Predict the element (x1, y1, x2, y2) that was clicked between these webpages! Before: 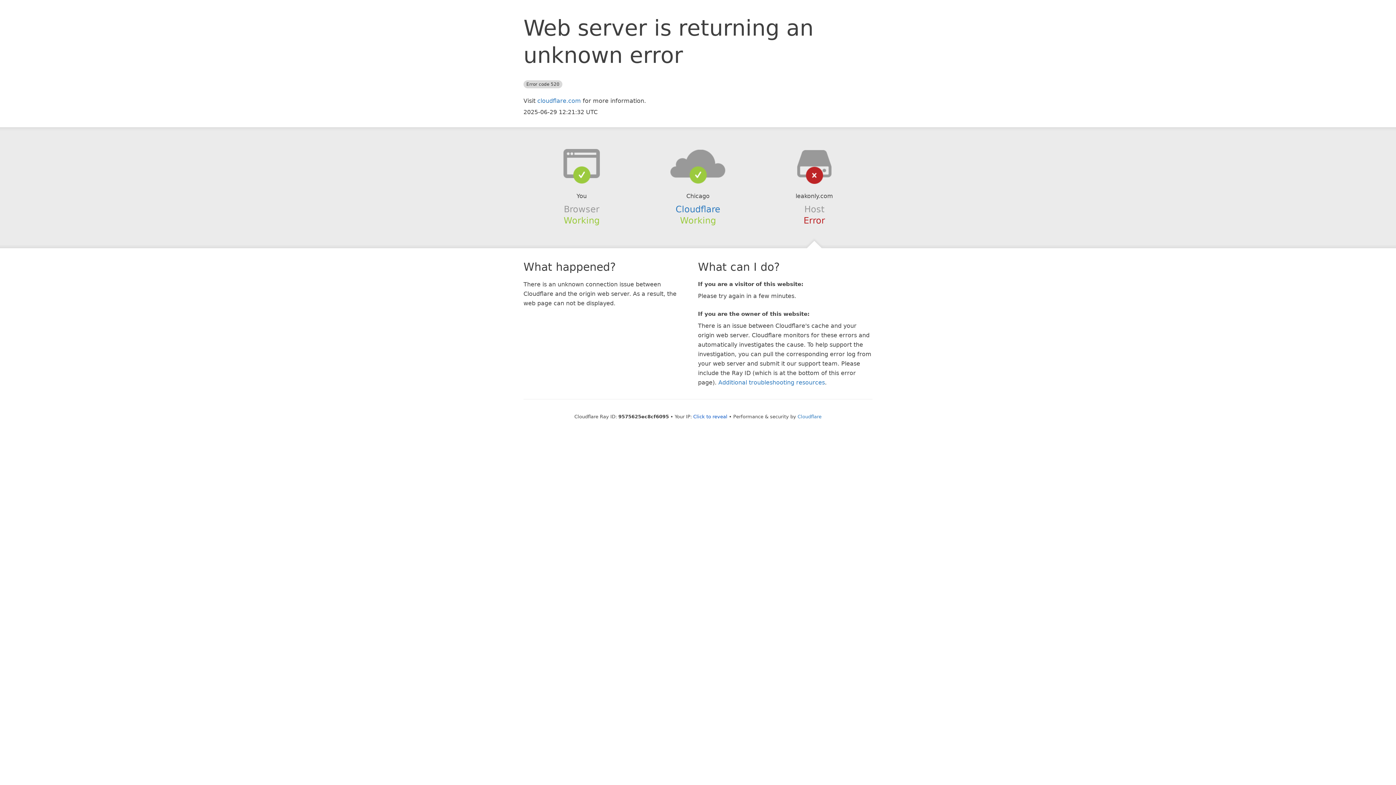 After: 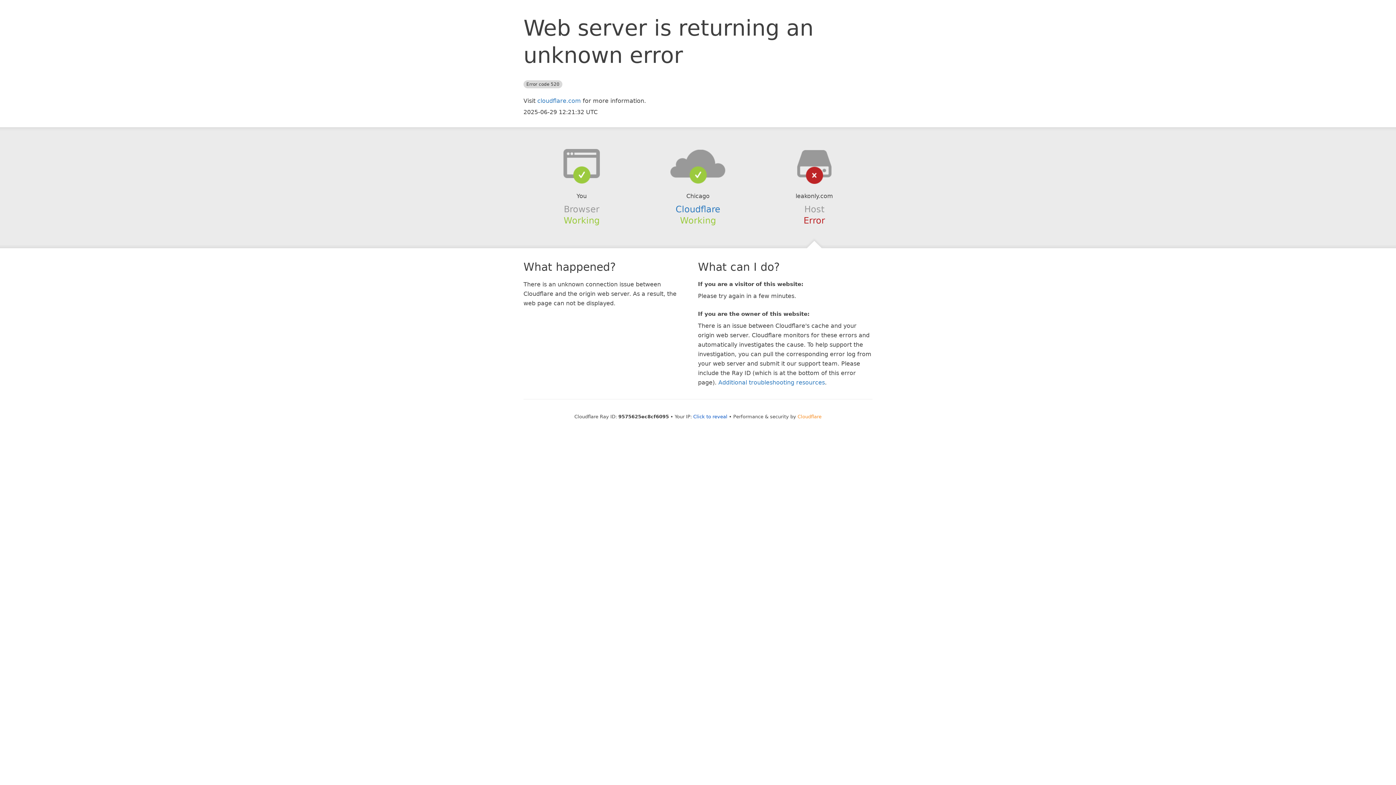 Action: label: Cloudflare bbox: (797, 414, 821, 419)